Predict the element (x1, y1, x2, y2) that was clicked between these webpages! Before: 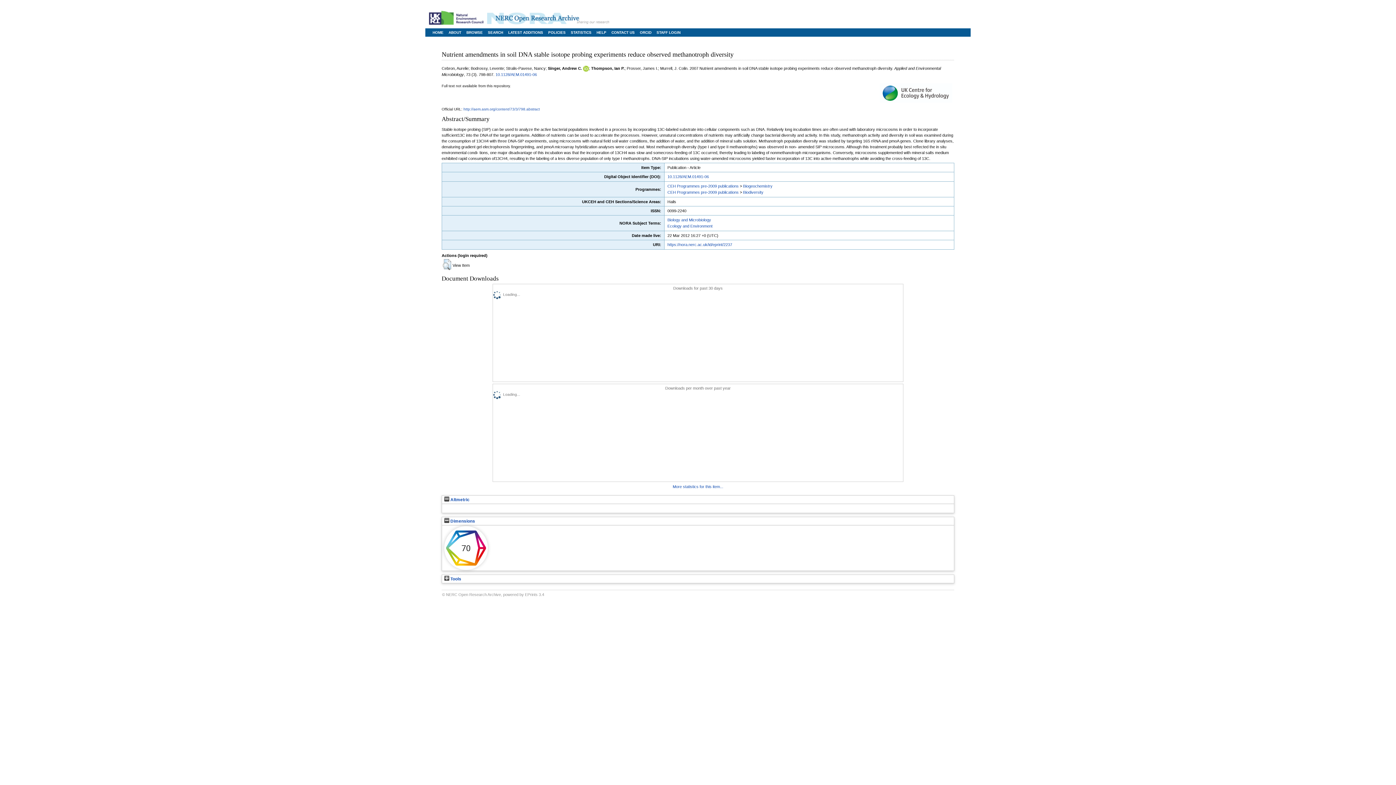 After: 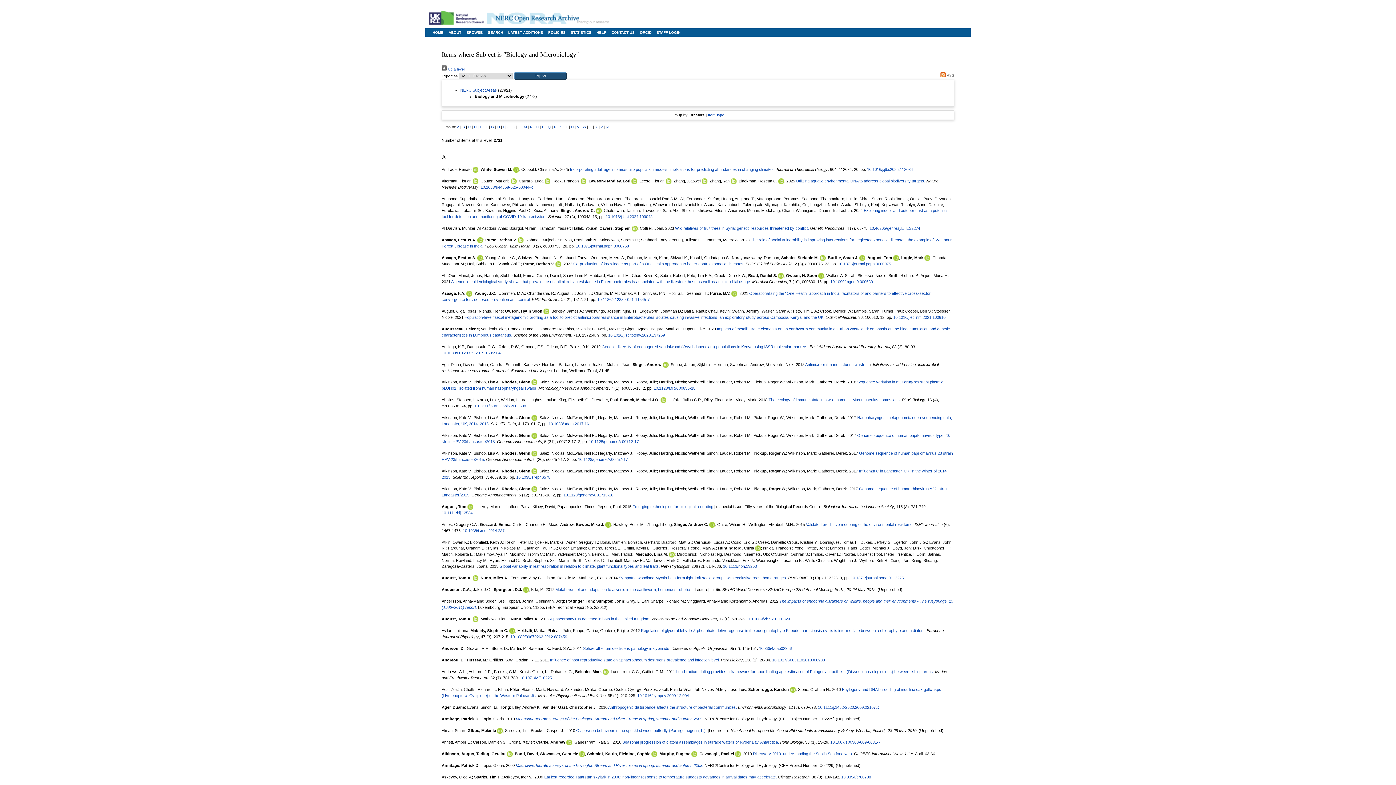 Action: label: Biology and Microbiology bbox: (667, 217, 711, 222)